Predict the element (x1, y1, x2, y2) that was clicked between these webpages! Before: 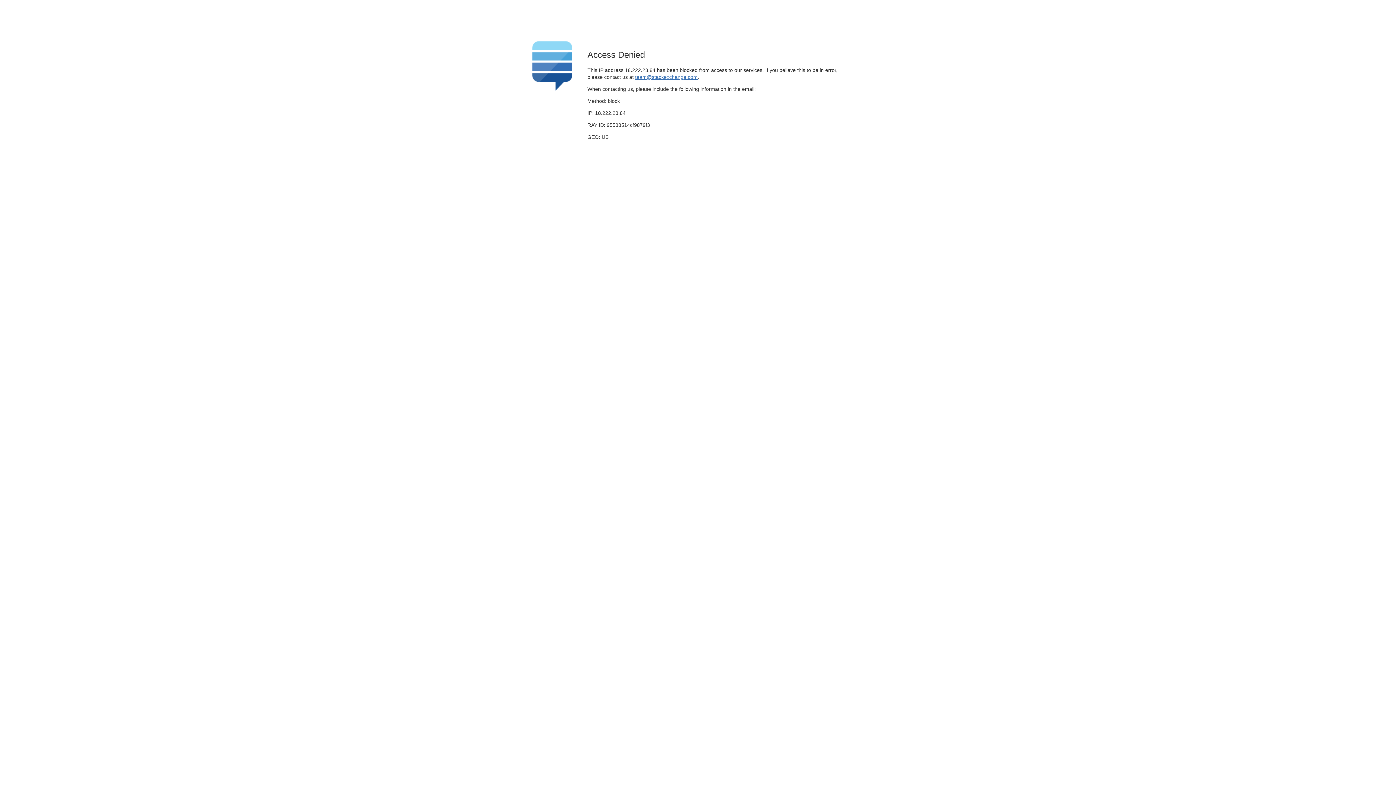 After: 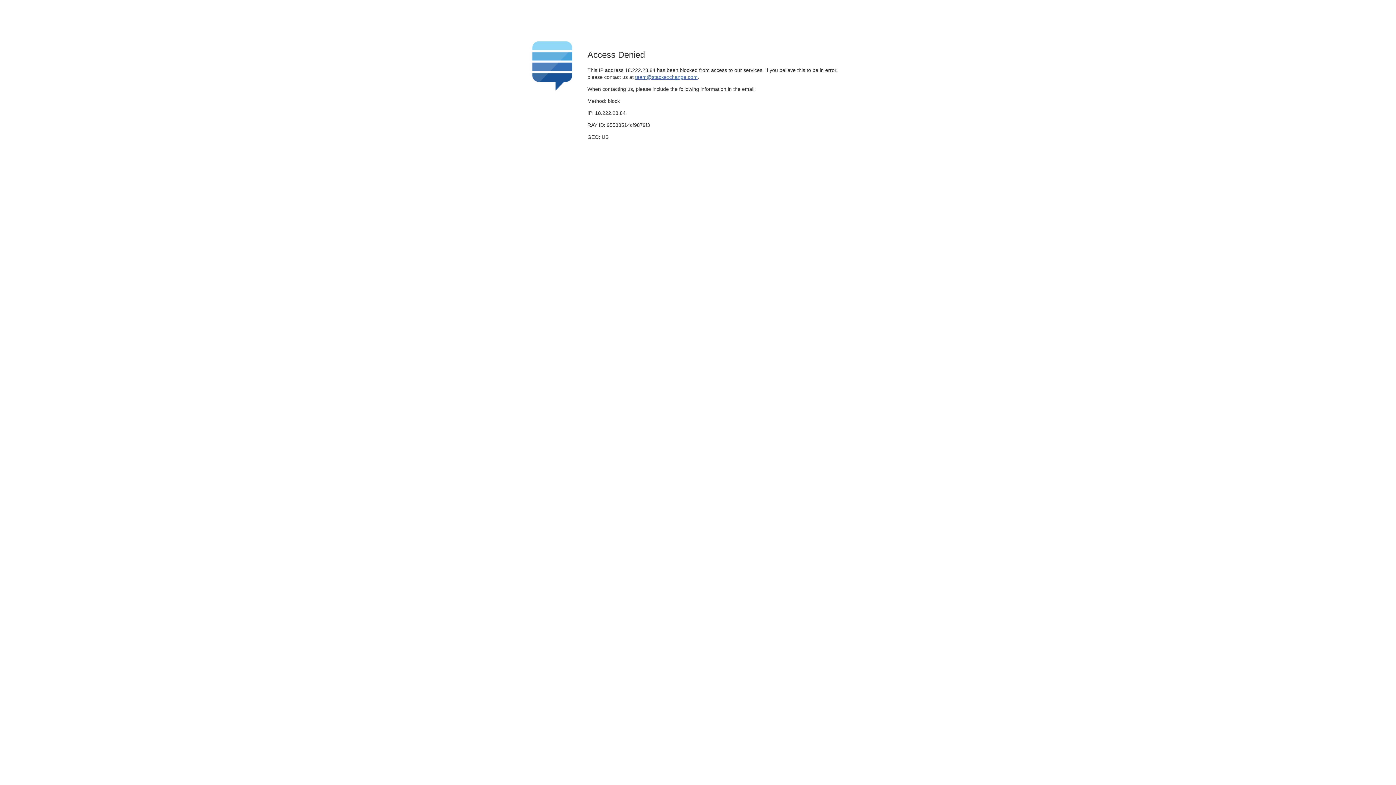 Action: bbox: (635, 74, 697, 79) label: team@stackexchange.com